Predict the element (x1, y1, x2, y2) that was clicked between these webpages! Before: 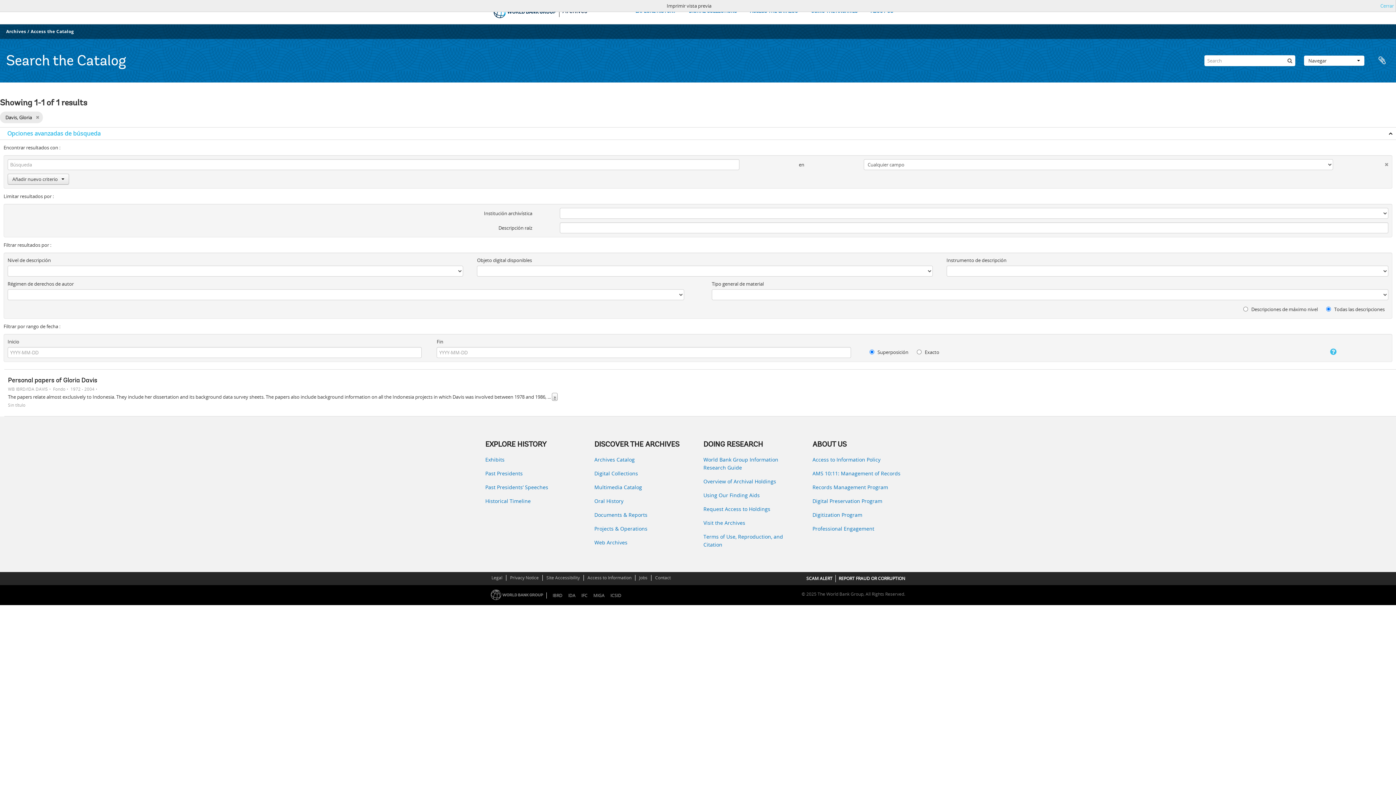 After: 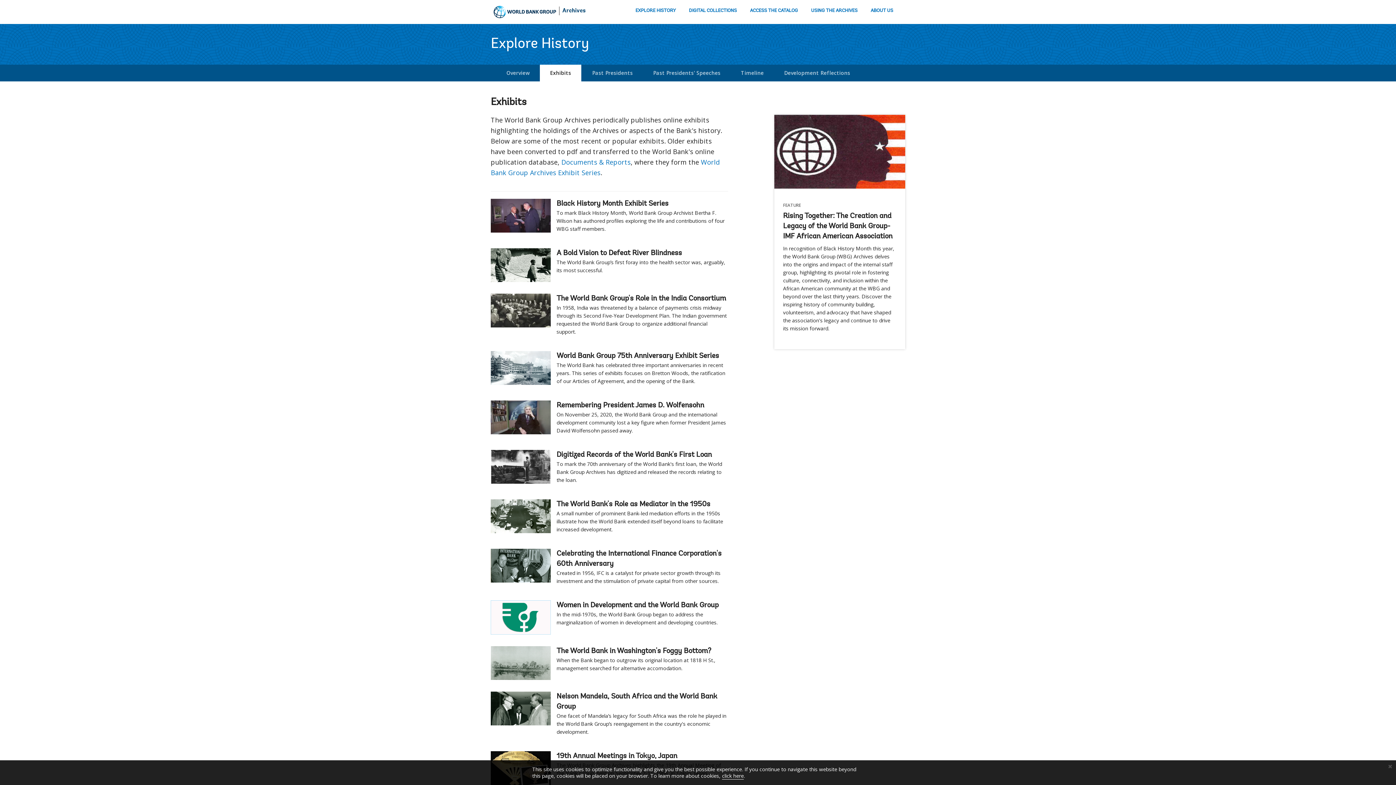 Action: bbox: (485, 456, 583, 464) label: Exhibits